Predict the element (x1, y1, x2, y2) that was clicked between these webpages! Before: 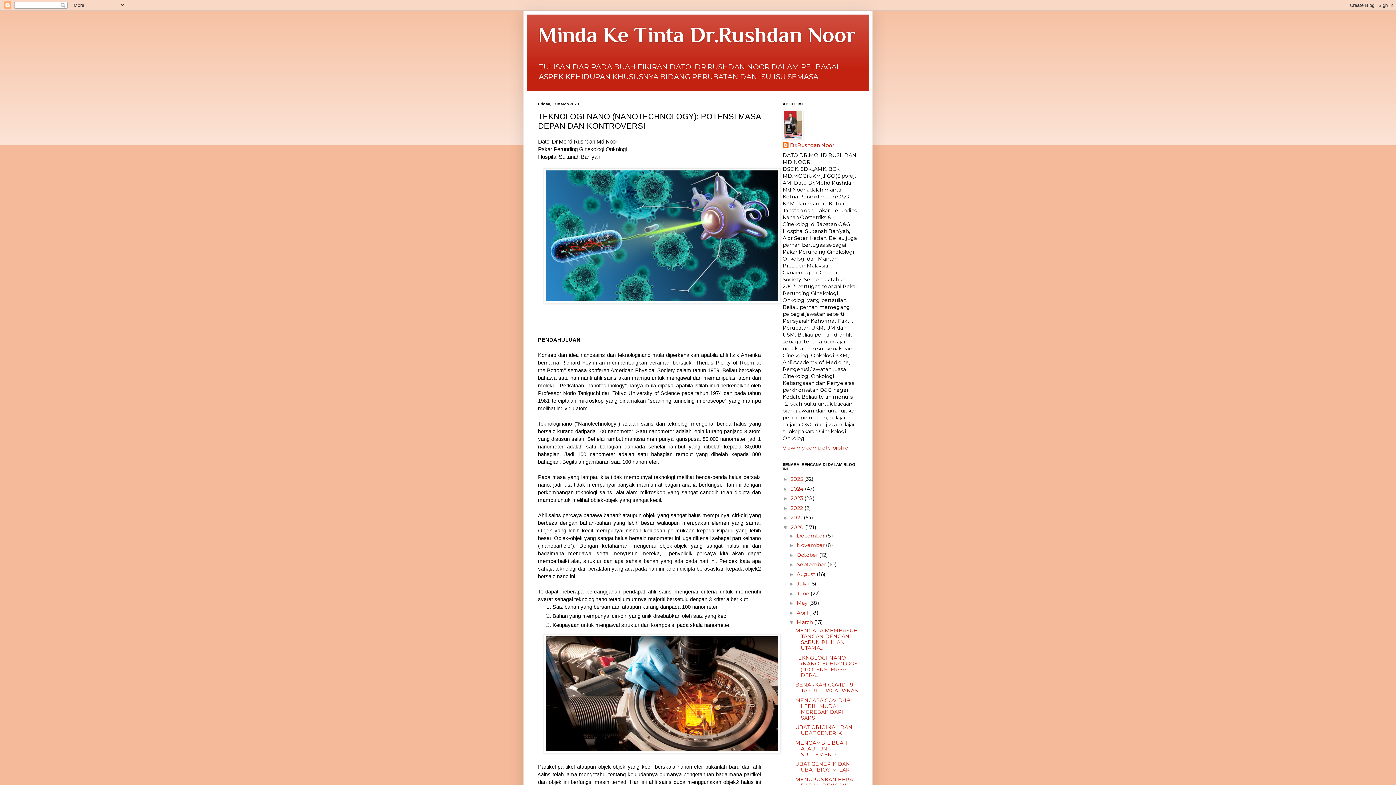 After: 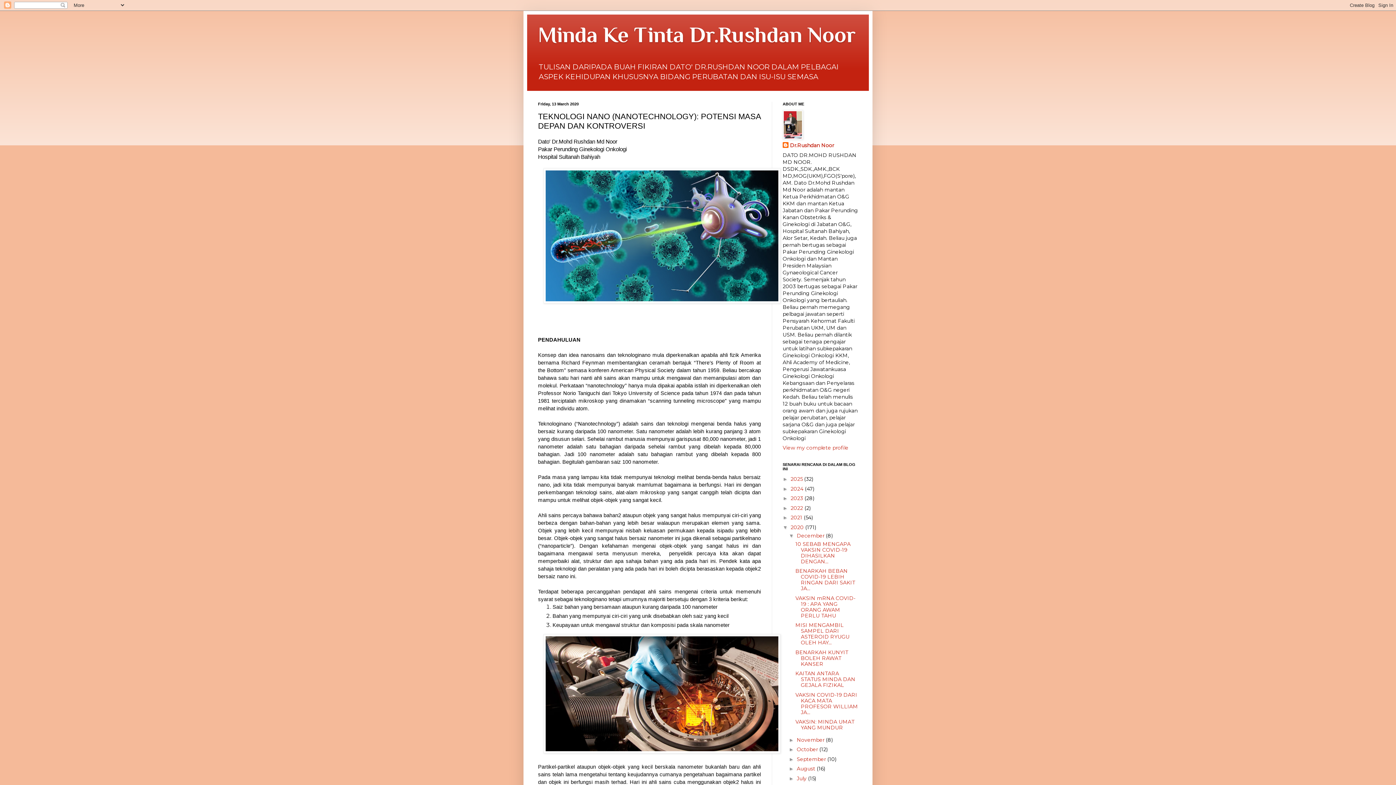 Action: label: ►   bbox: (789, 533, 797, 538)